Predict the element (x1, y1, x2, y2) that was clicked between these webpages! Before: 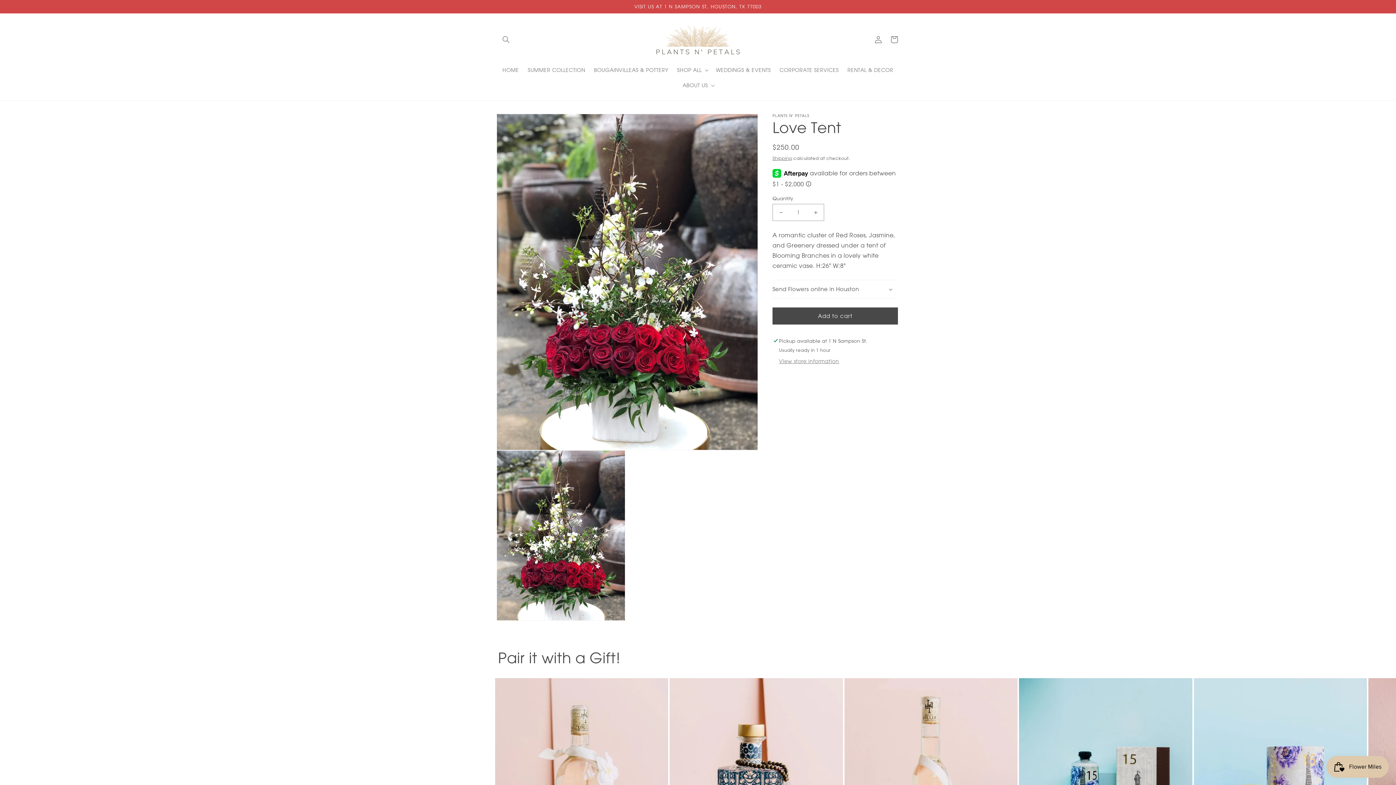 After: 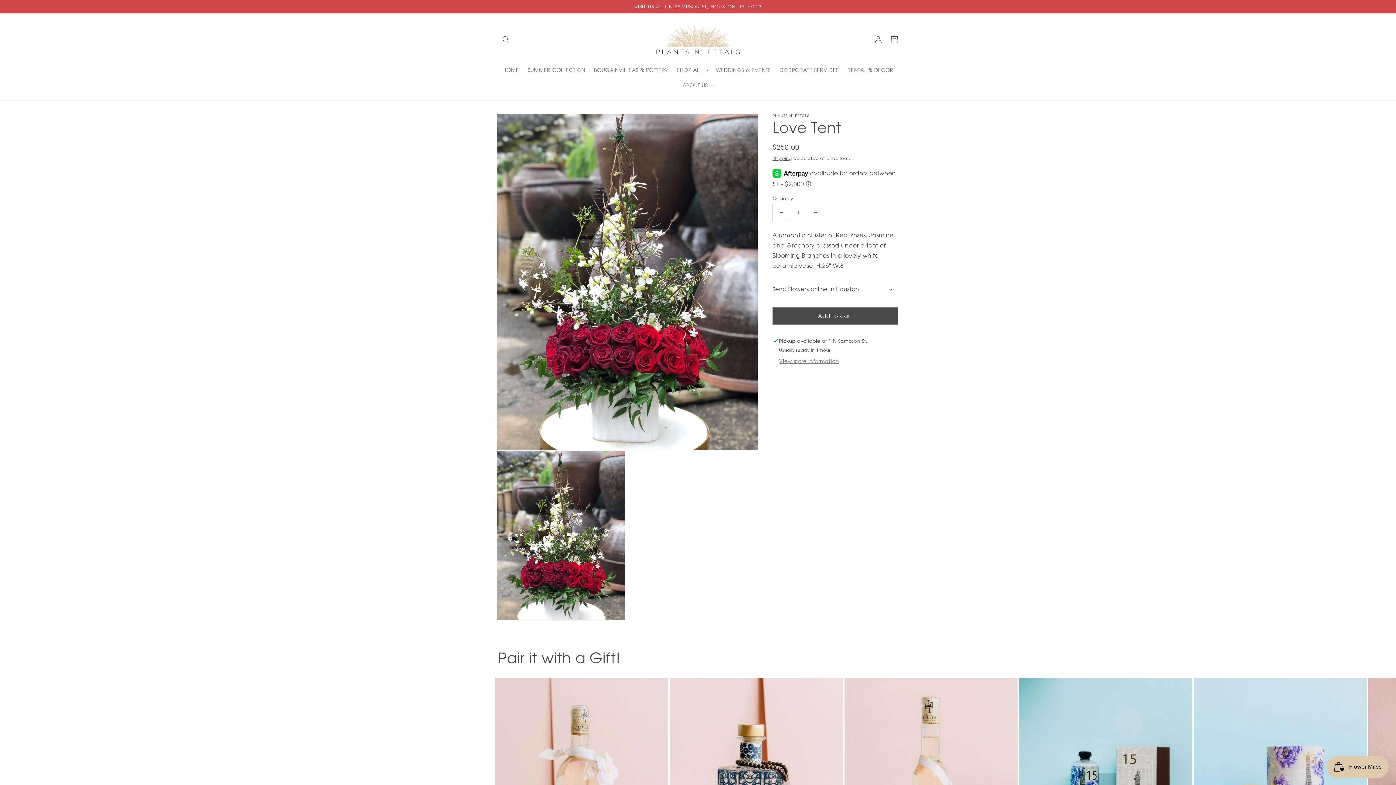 Action: label: Decrease quantity for Love Tent bbox: (773, 204, 789, 221)